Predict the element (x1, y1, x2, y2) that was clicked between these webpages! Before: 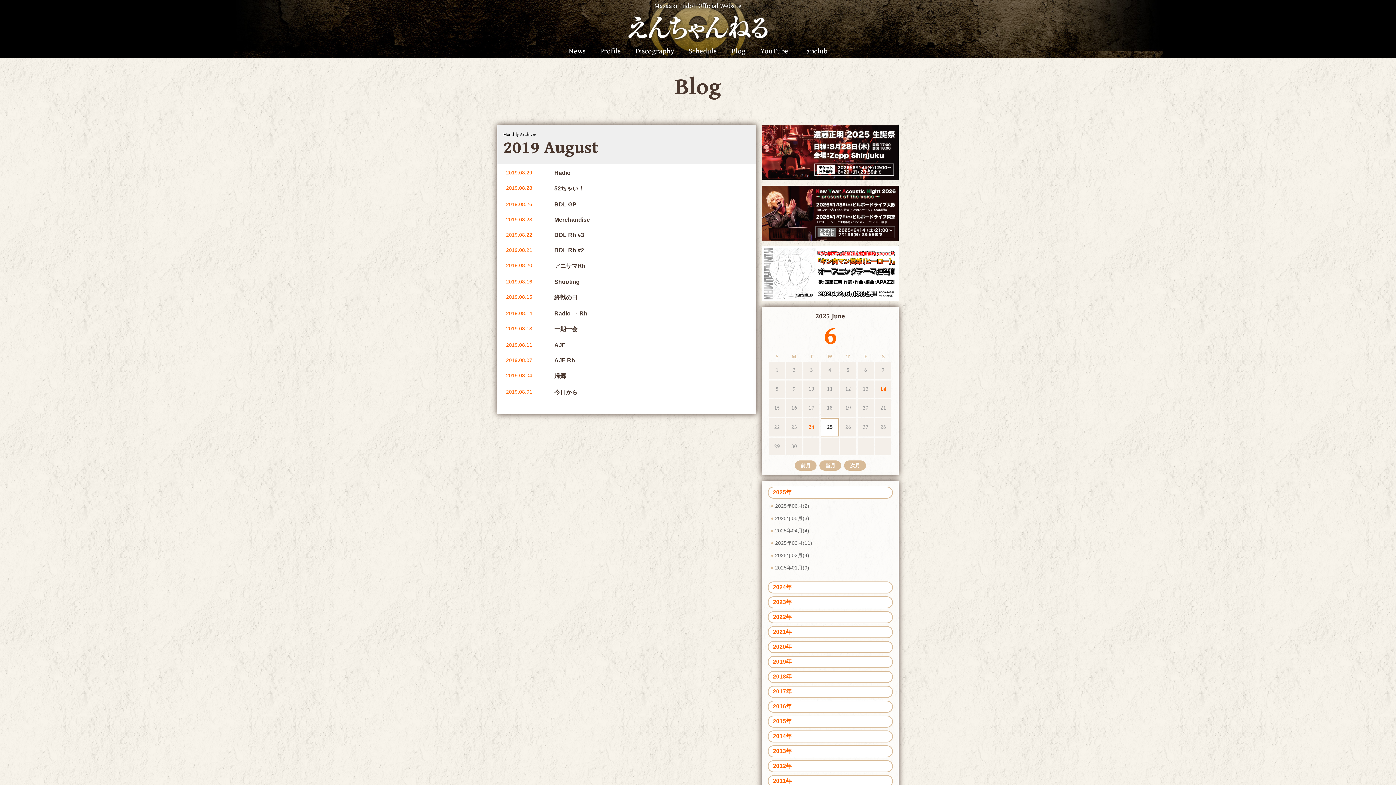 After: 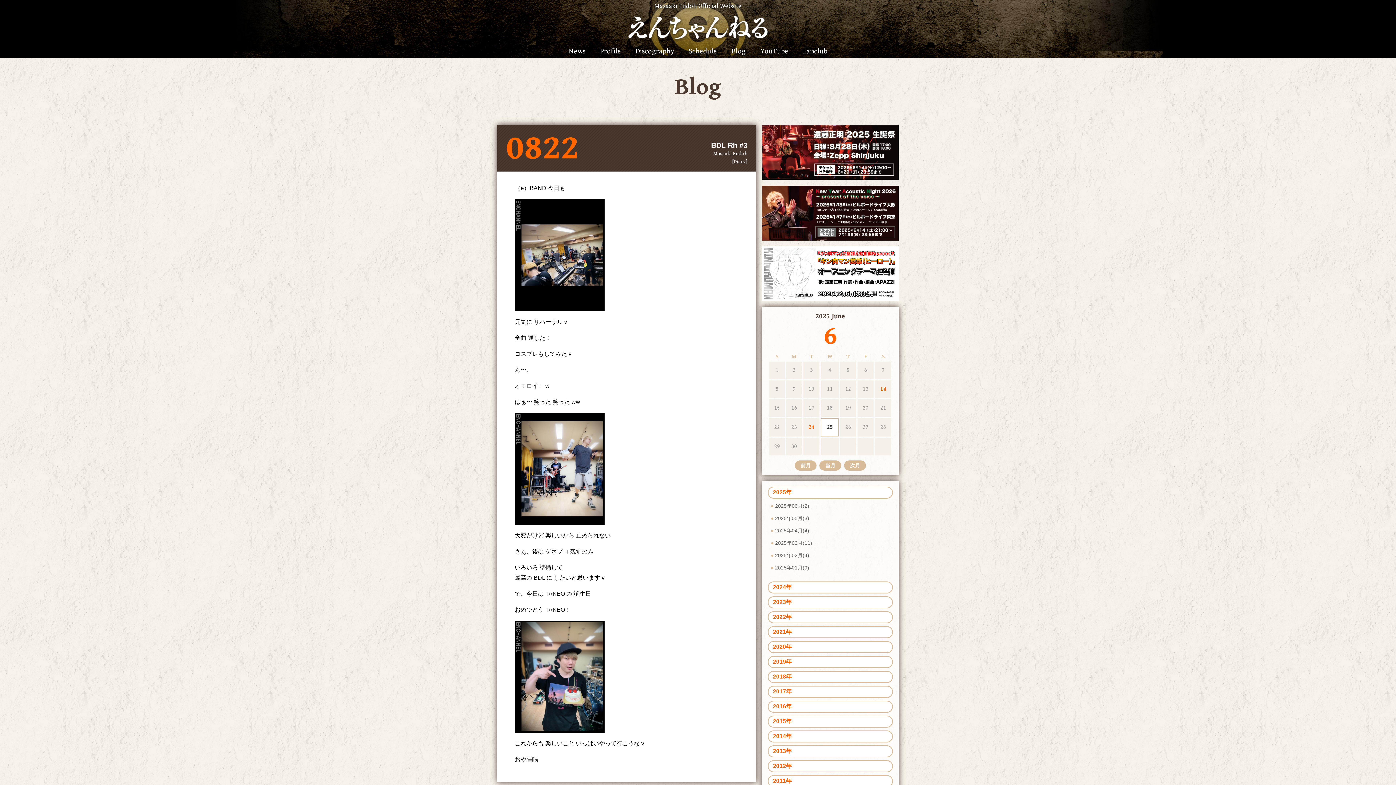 Action: bbox: (554, 232, 584, 238) label: BDL Rh #3